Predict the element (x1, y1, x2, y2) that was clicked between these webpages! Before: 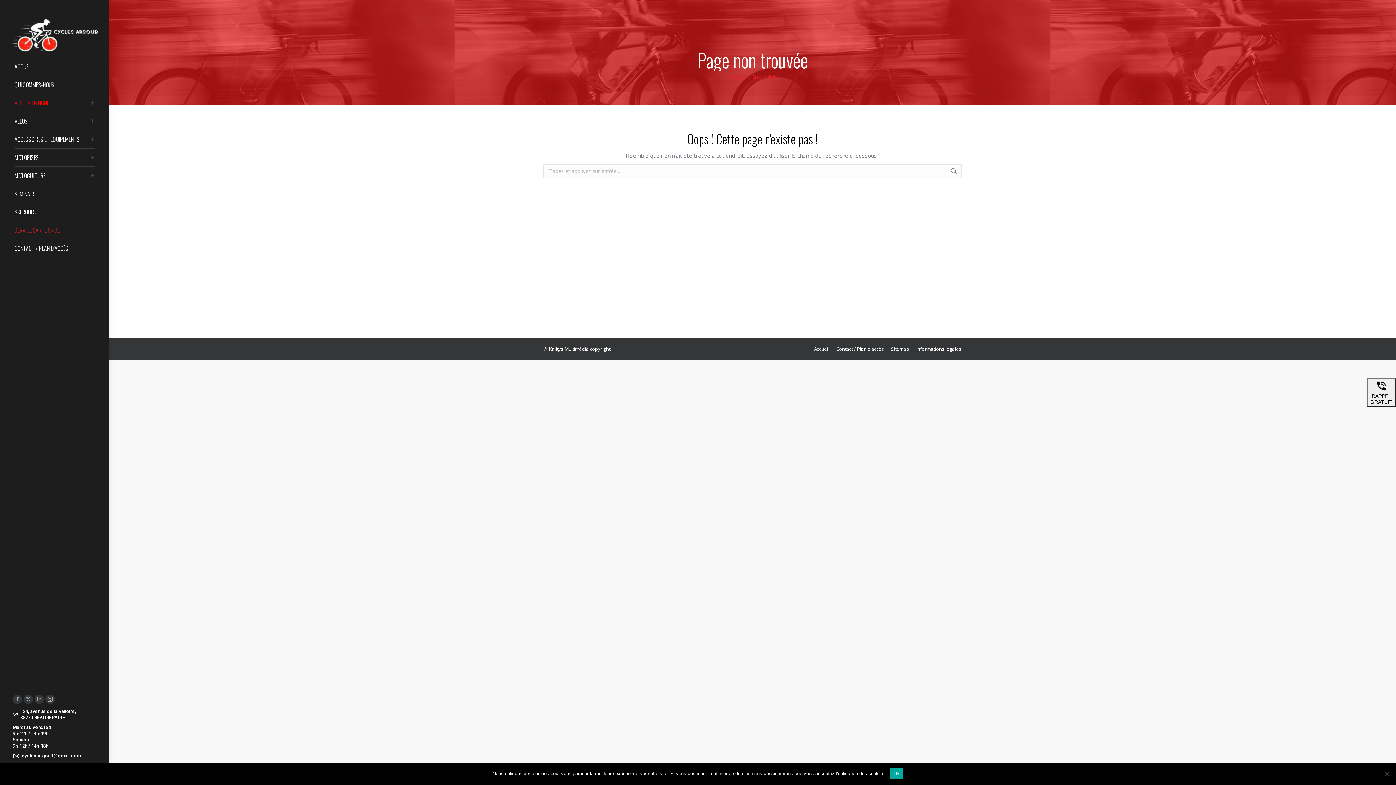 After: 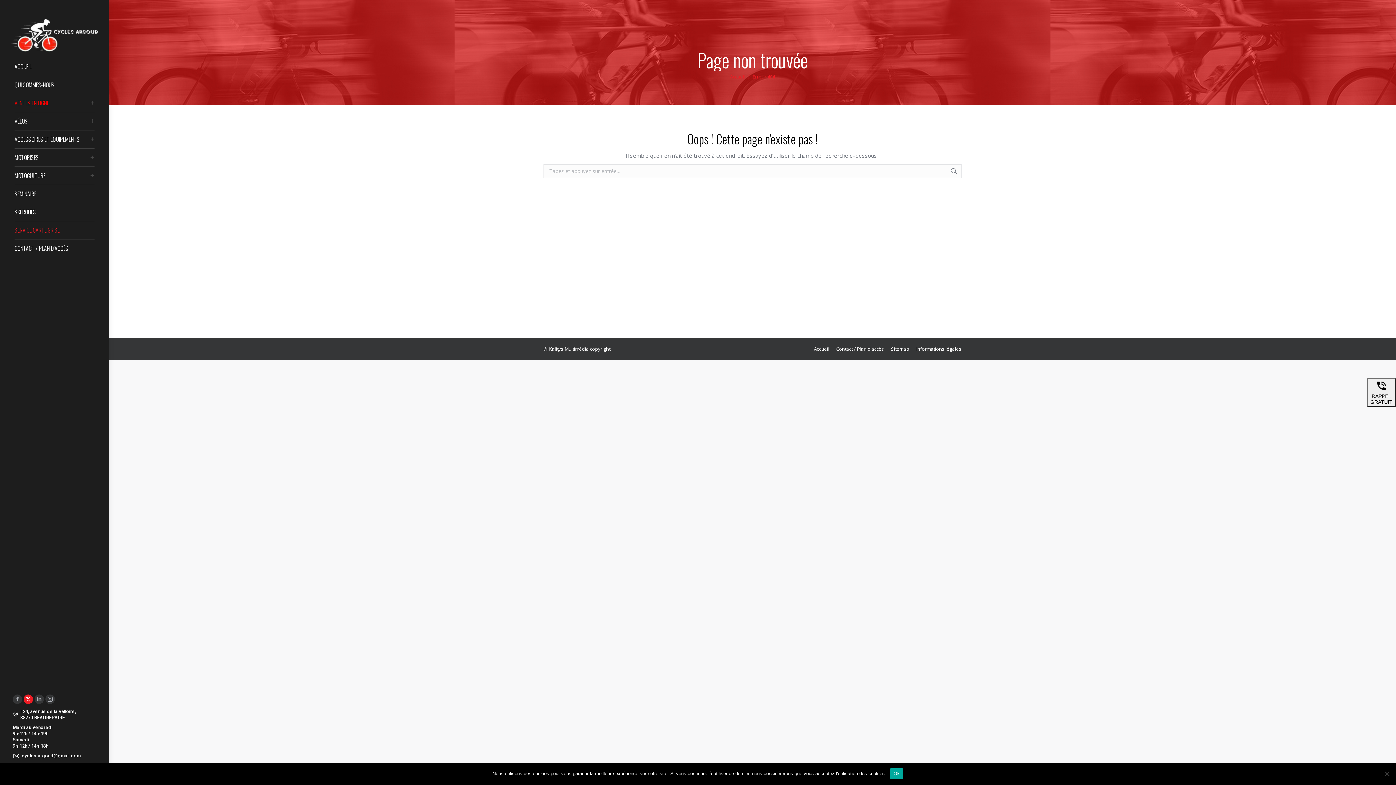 Action: label: La page X s'ouvre dans une nouvelle fenêtre bbox: (23, 694, 33, 704)